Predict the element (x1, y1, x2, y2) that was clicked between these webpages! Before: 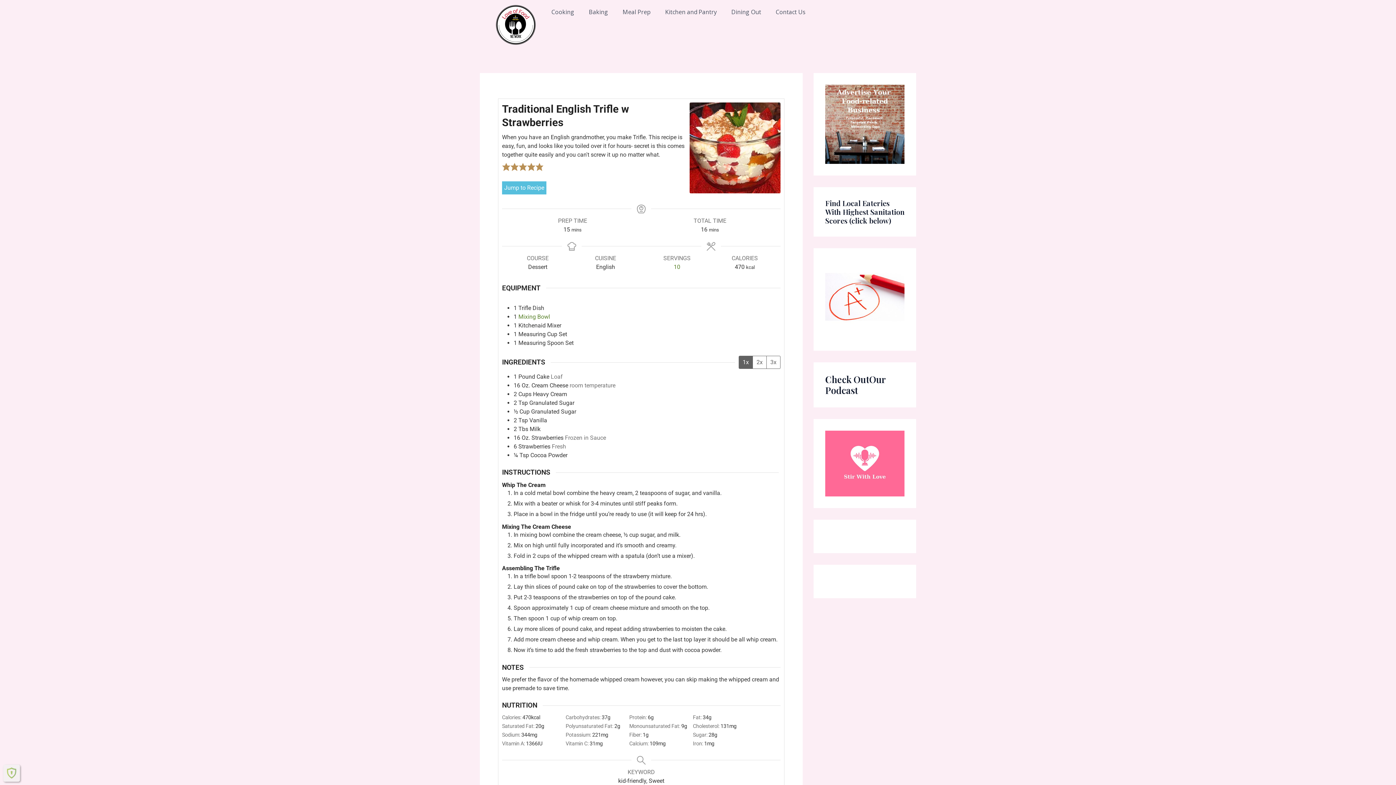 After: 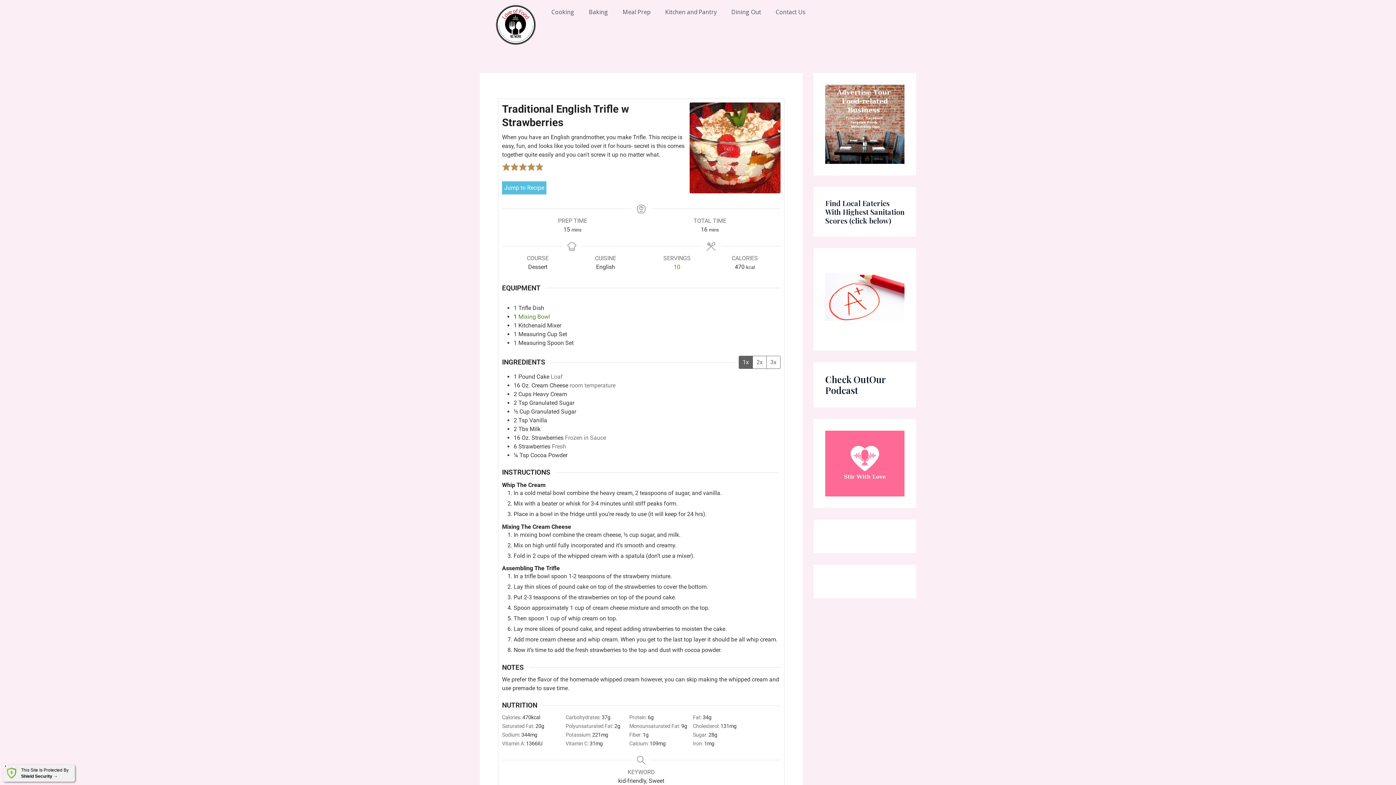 Action: bbox: (5, 767, 17, 779)